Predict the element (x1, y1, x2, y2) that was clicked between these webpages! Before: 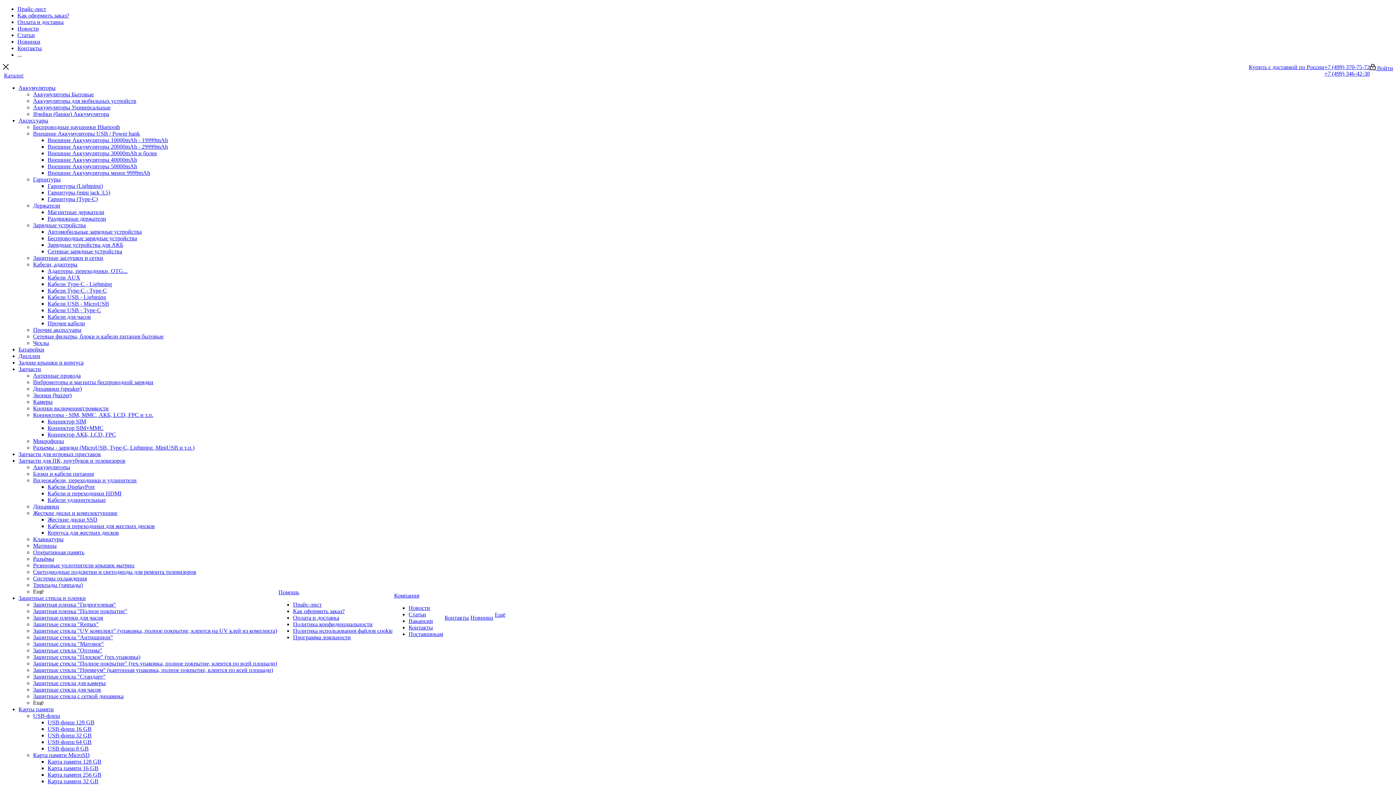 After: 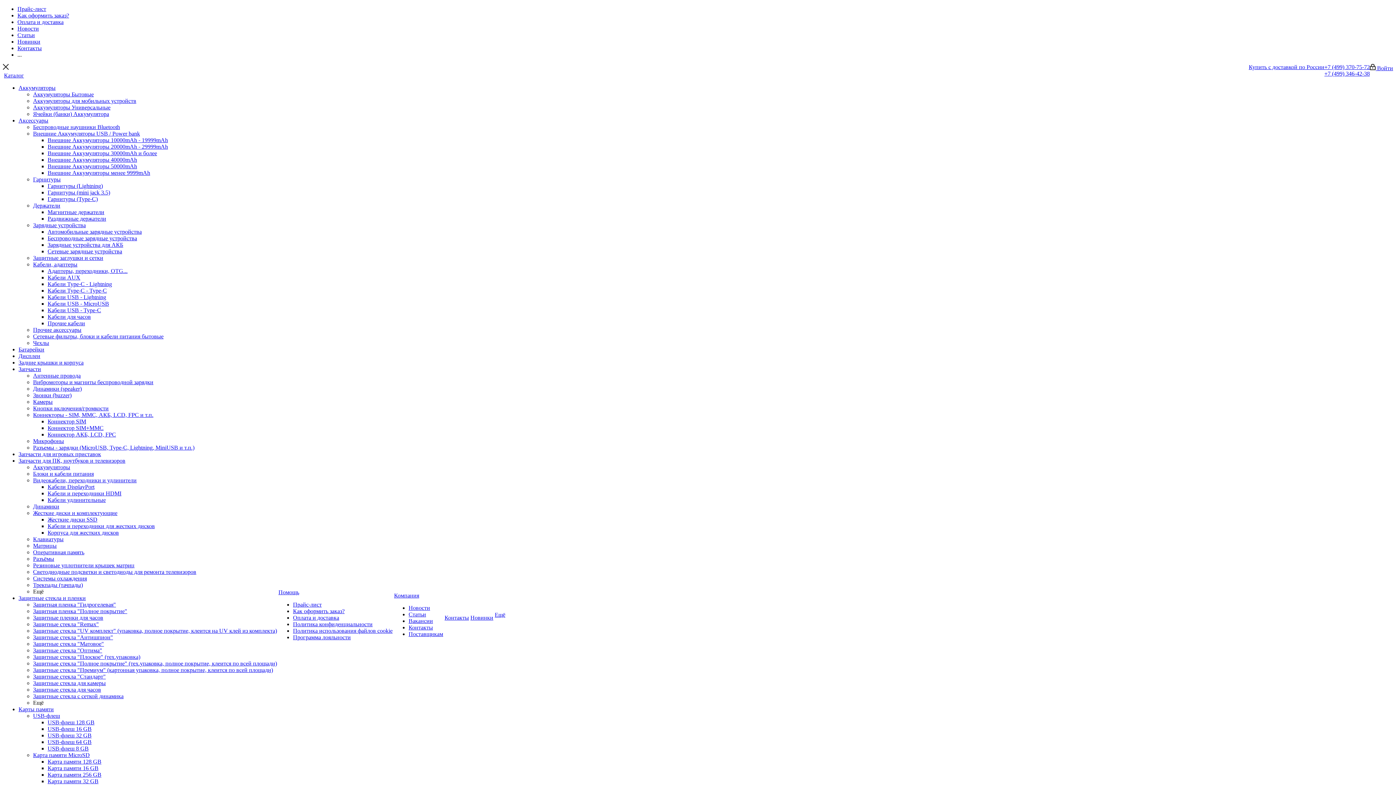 Action: label: Аккумуляторы bbox: (18, 84, 55, 90)